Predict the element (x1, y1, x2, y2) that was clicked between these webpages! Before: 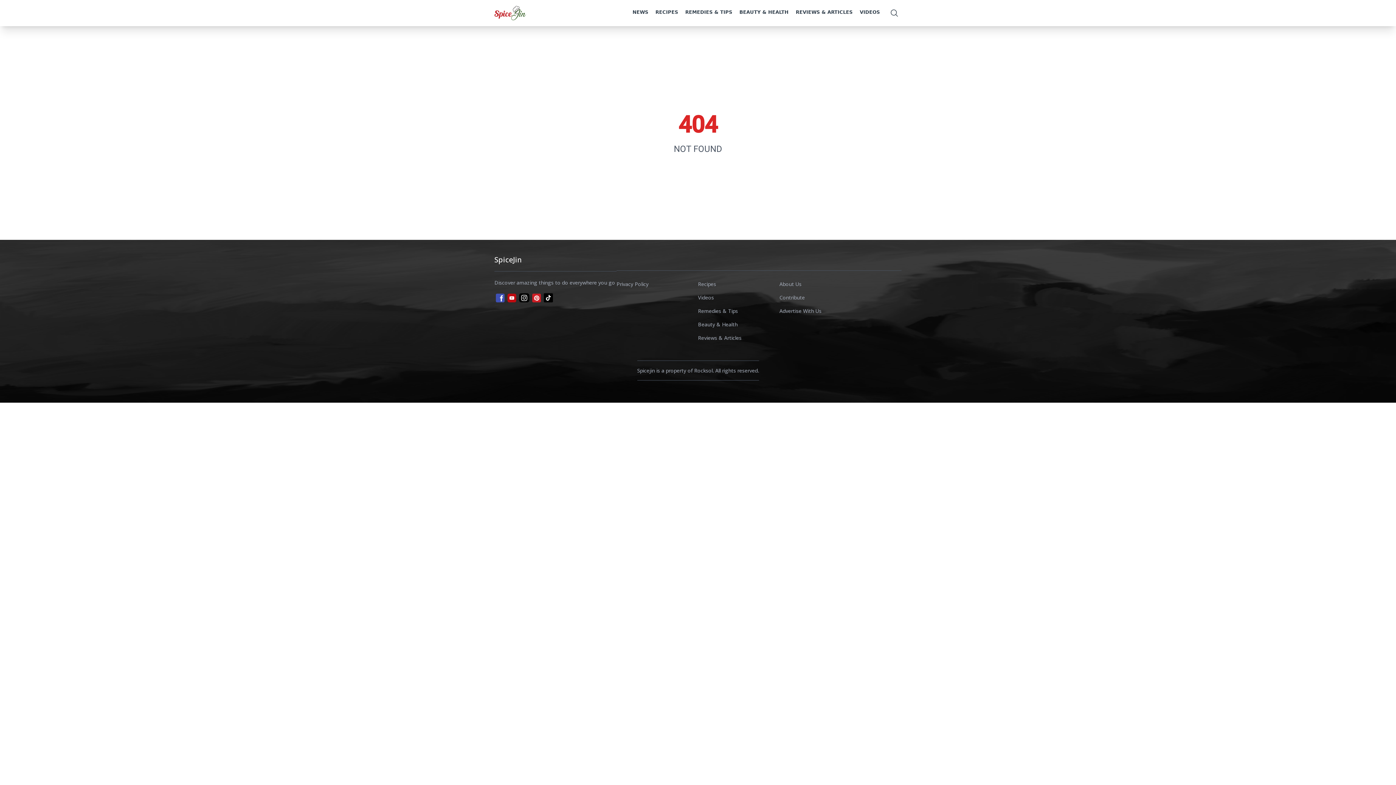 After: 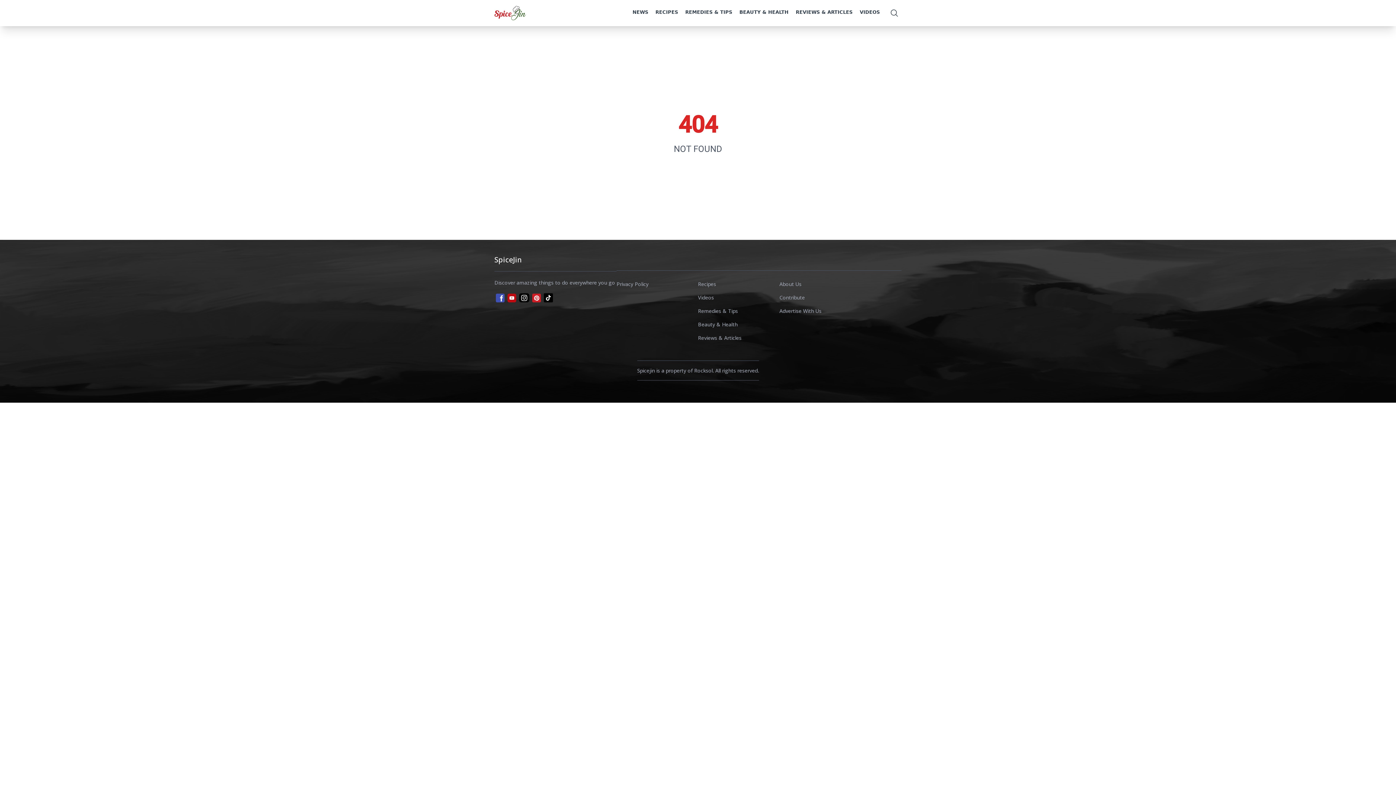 Action: label: youtube bbox: (507, 293, 516, 302)